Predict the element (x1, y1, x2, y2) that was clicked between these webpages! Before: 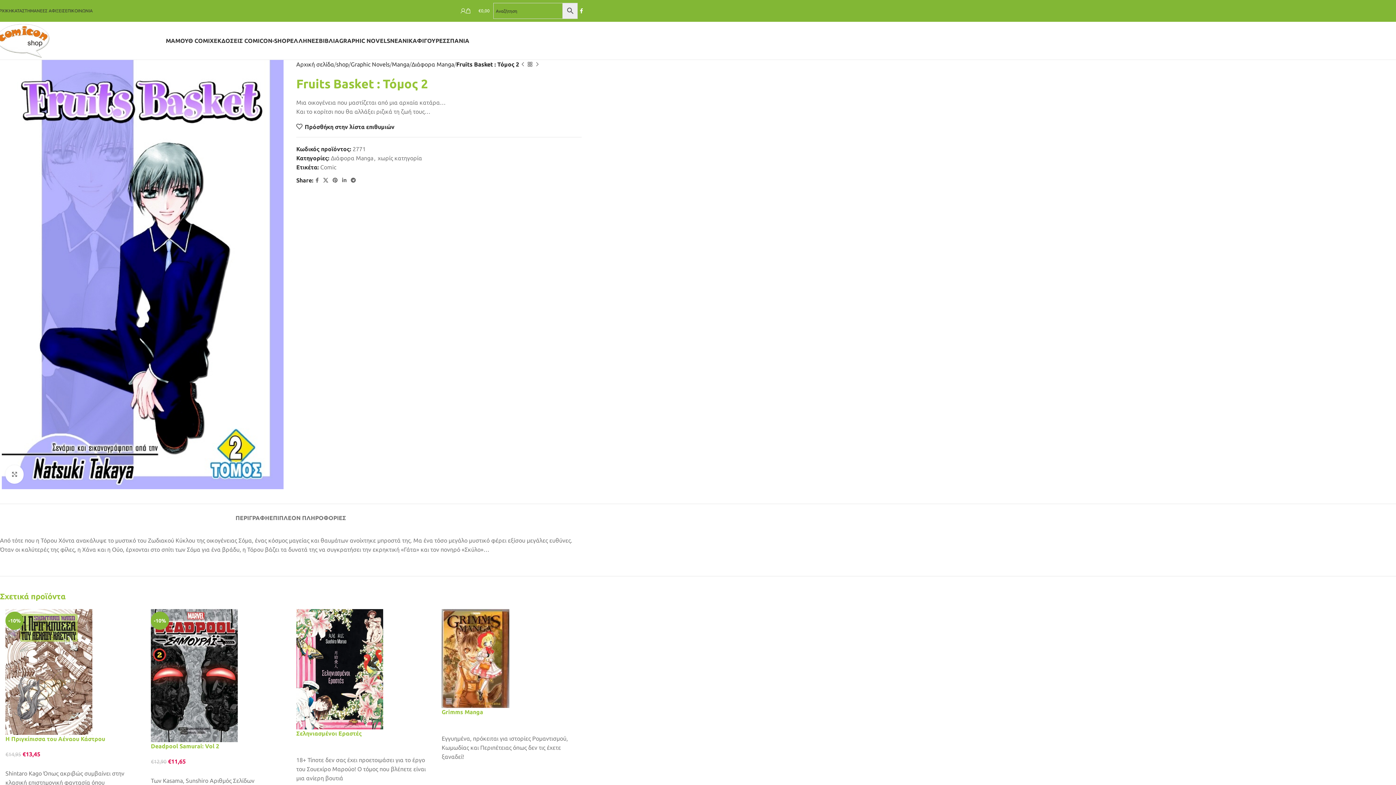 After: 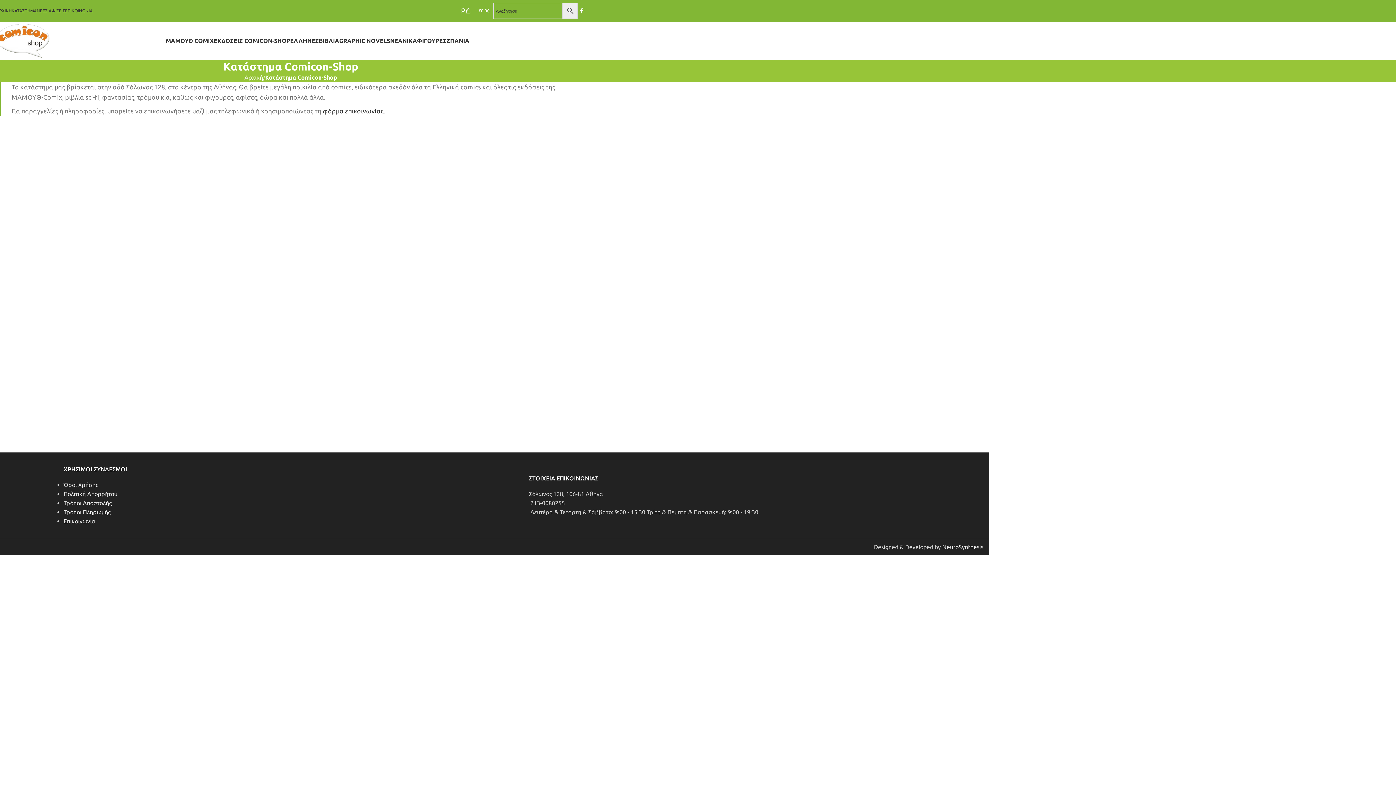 Action: bbox: (11, 3, 36, 18) label: ΚΑΤΑΣΤΗΜΑ